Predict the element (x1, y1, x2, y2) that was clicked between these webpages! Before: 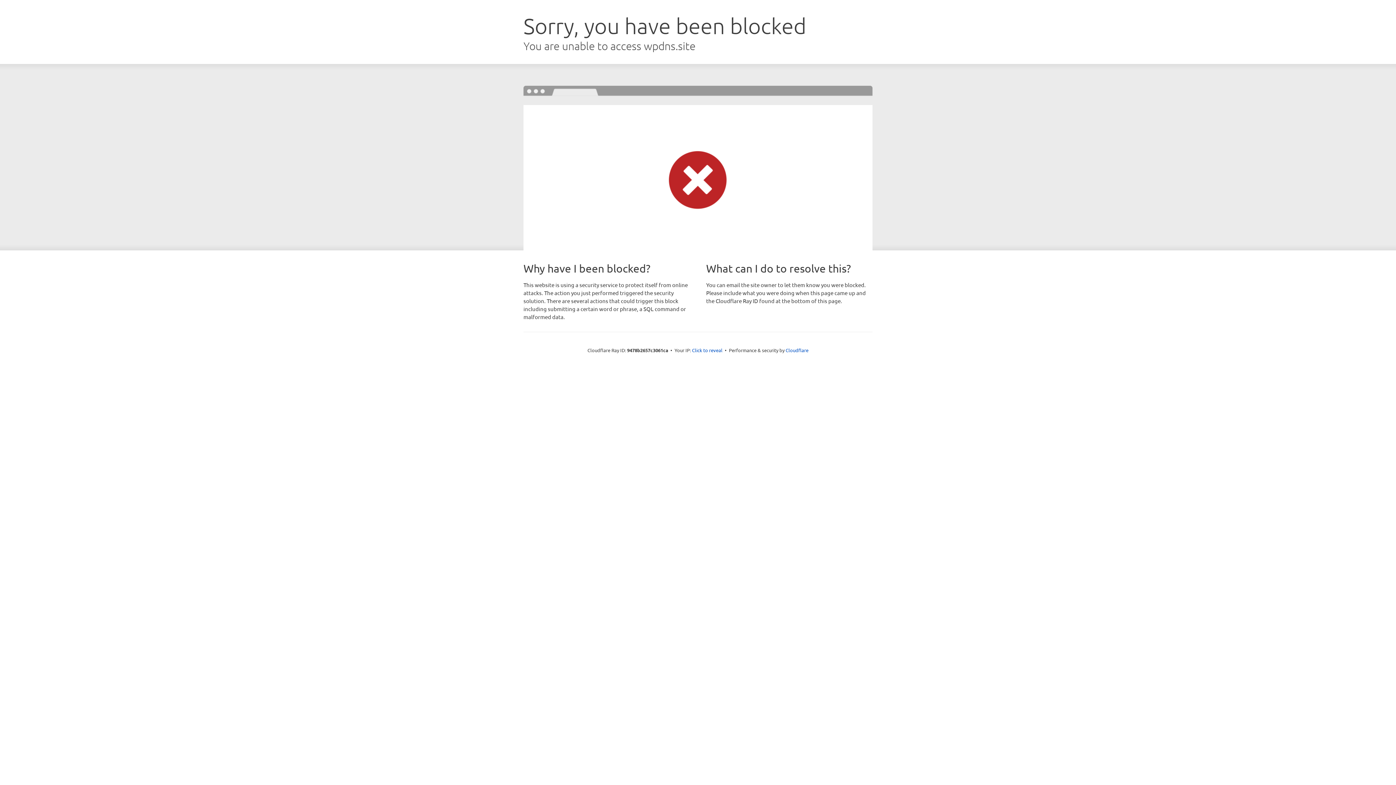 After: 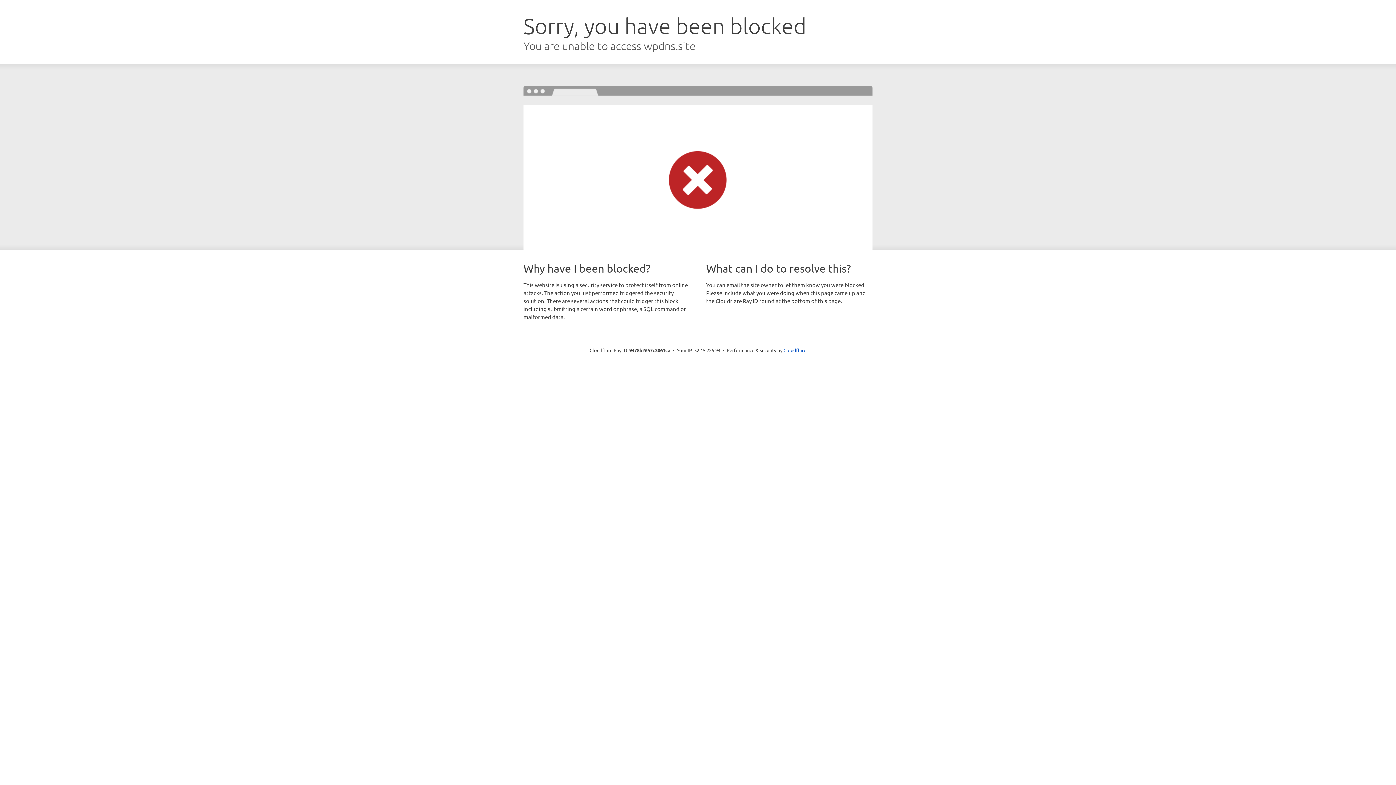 Action: bbox: (692, 346, 722, 353) label: Click to reveal